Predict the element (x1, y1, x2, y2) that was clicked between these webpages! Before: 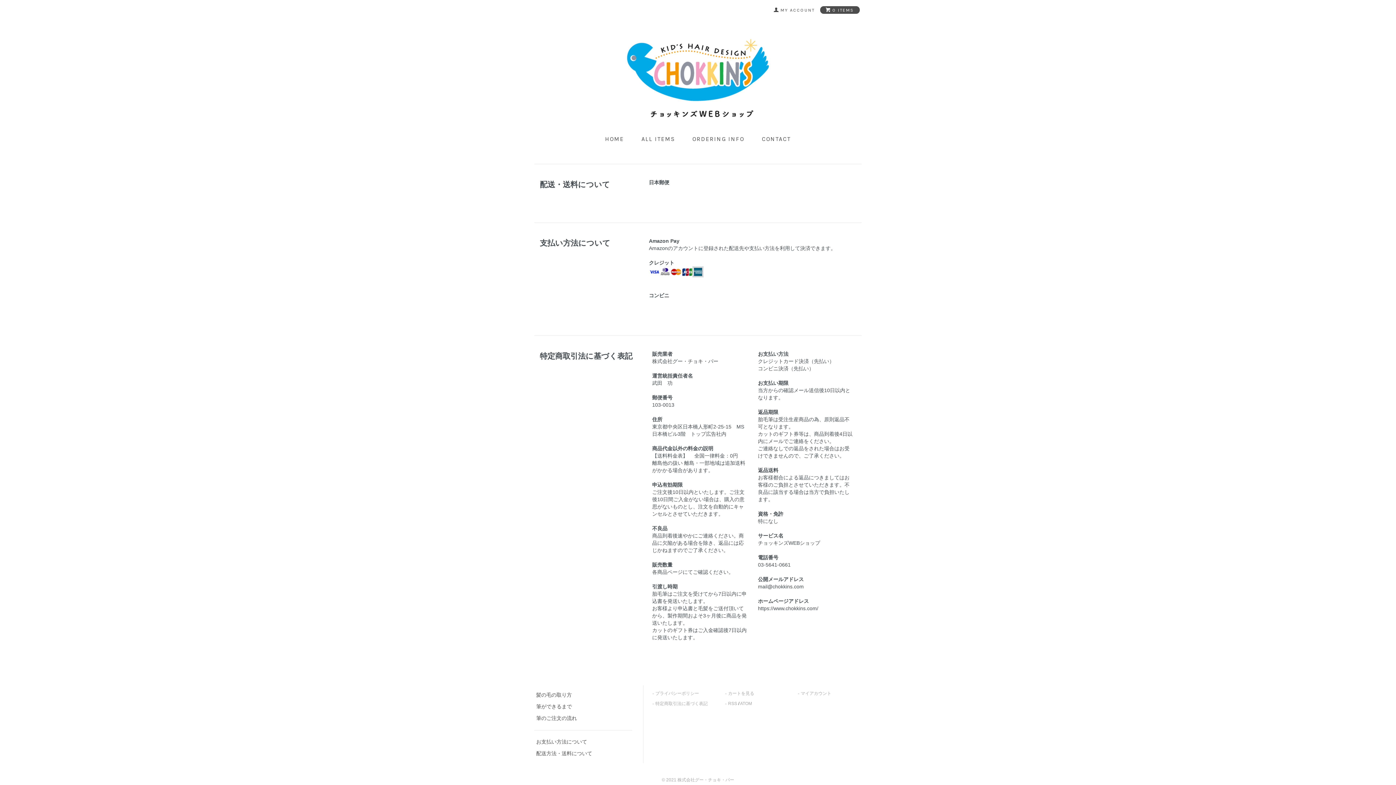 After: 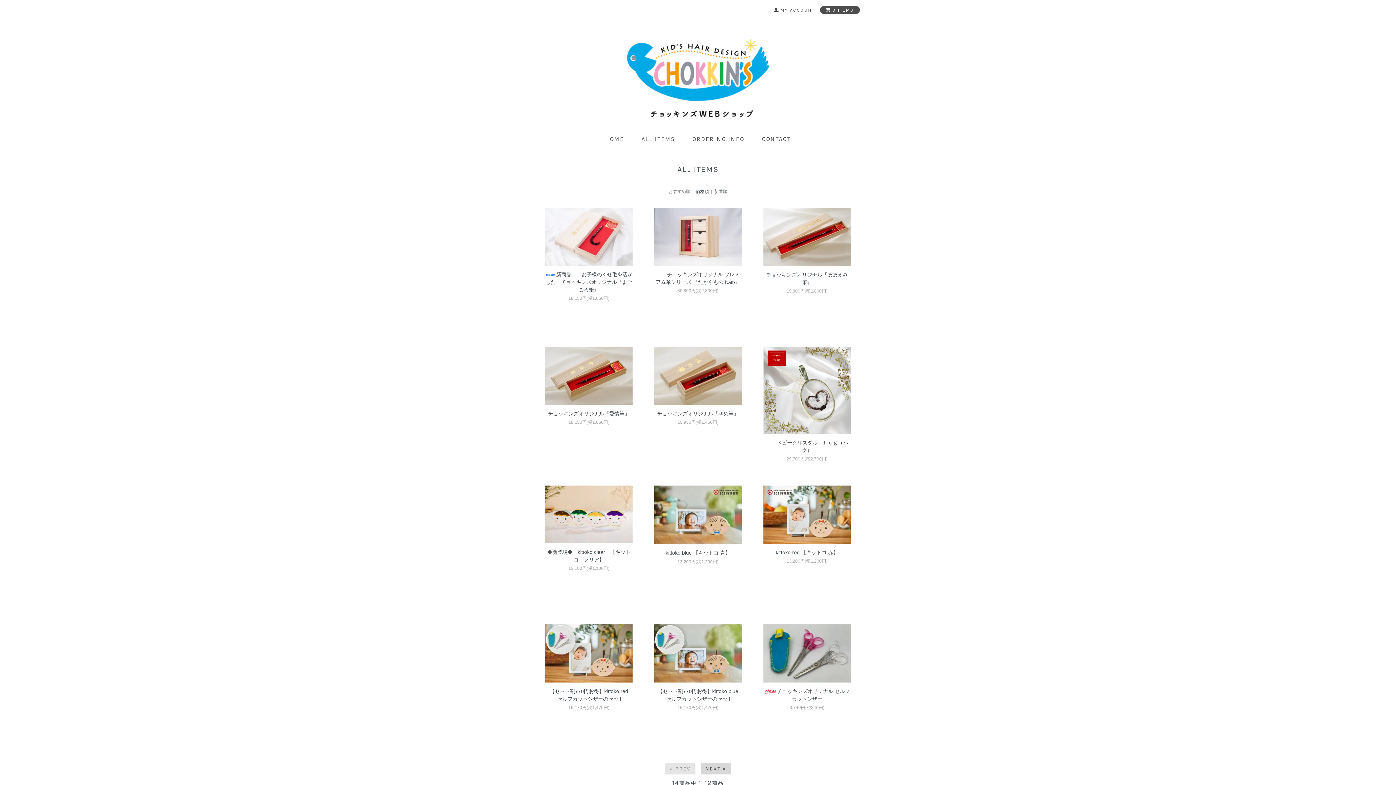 Action: label: ALL ITEMS bbox: (641, 135, 675, 142)